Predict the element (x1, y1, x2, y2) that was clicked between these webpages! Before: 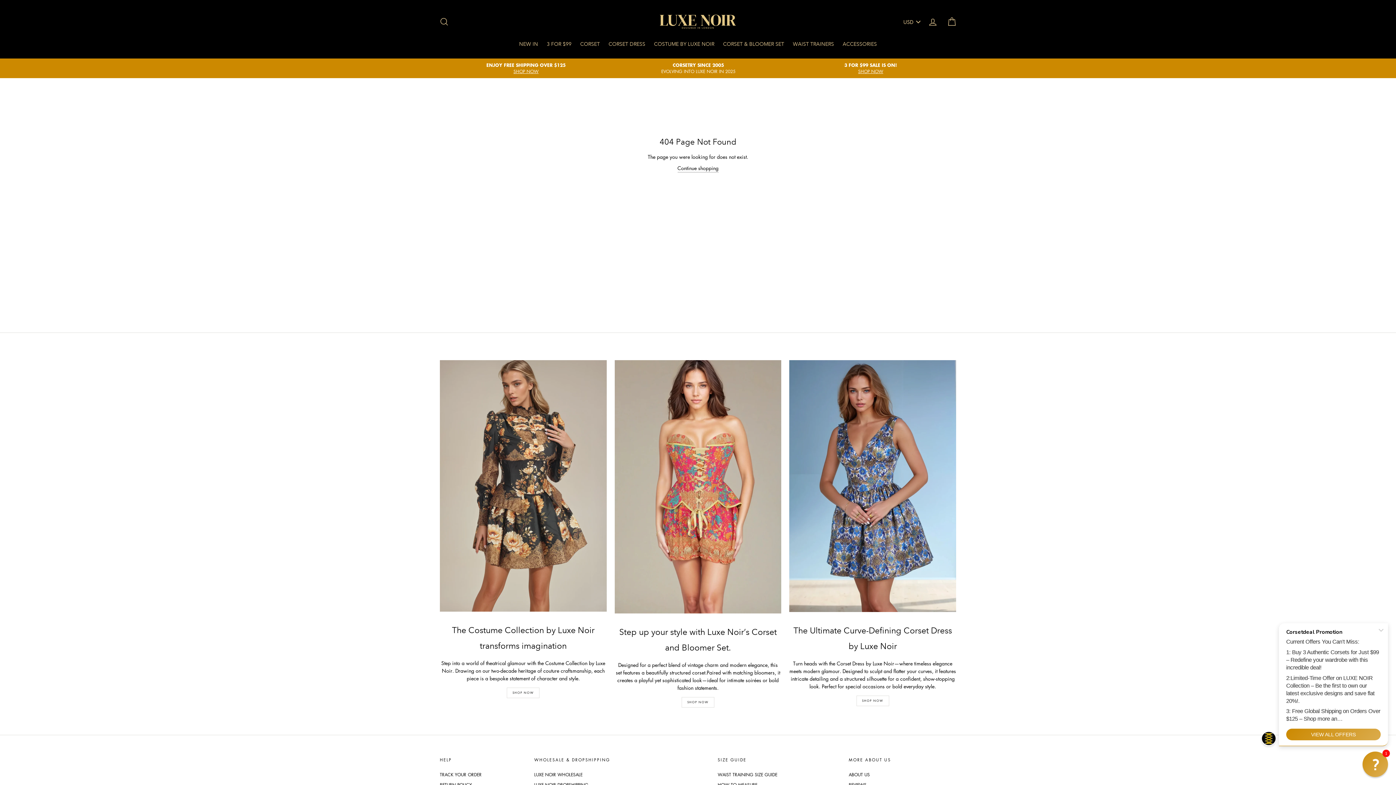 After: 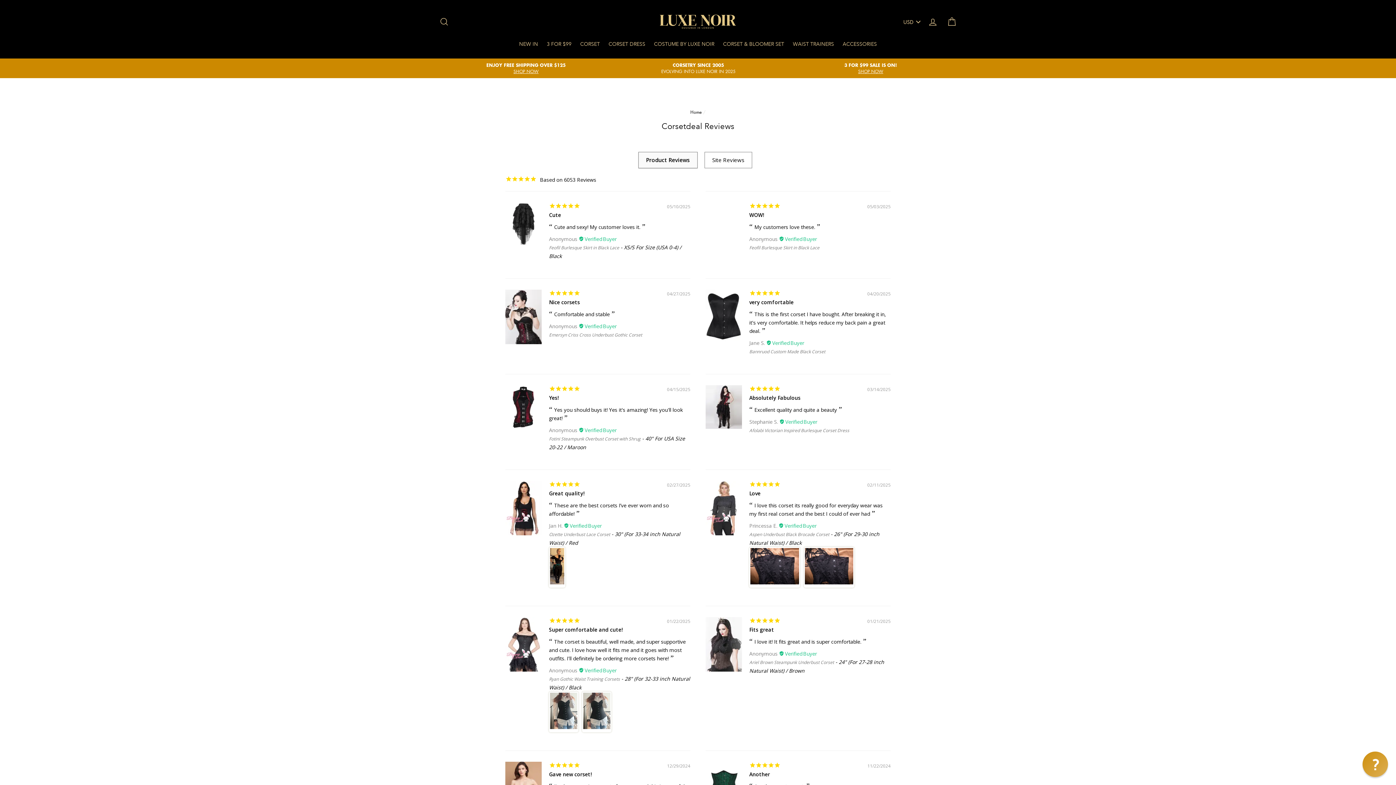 Action: bbox: (848, 780, 935, 789) label: REVIEWS